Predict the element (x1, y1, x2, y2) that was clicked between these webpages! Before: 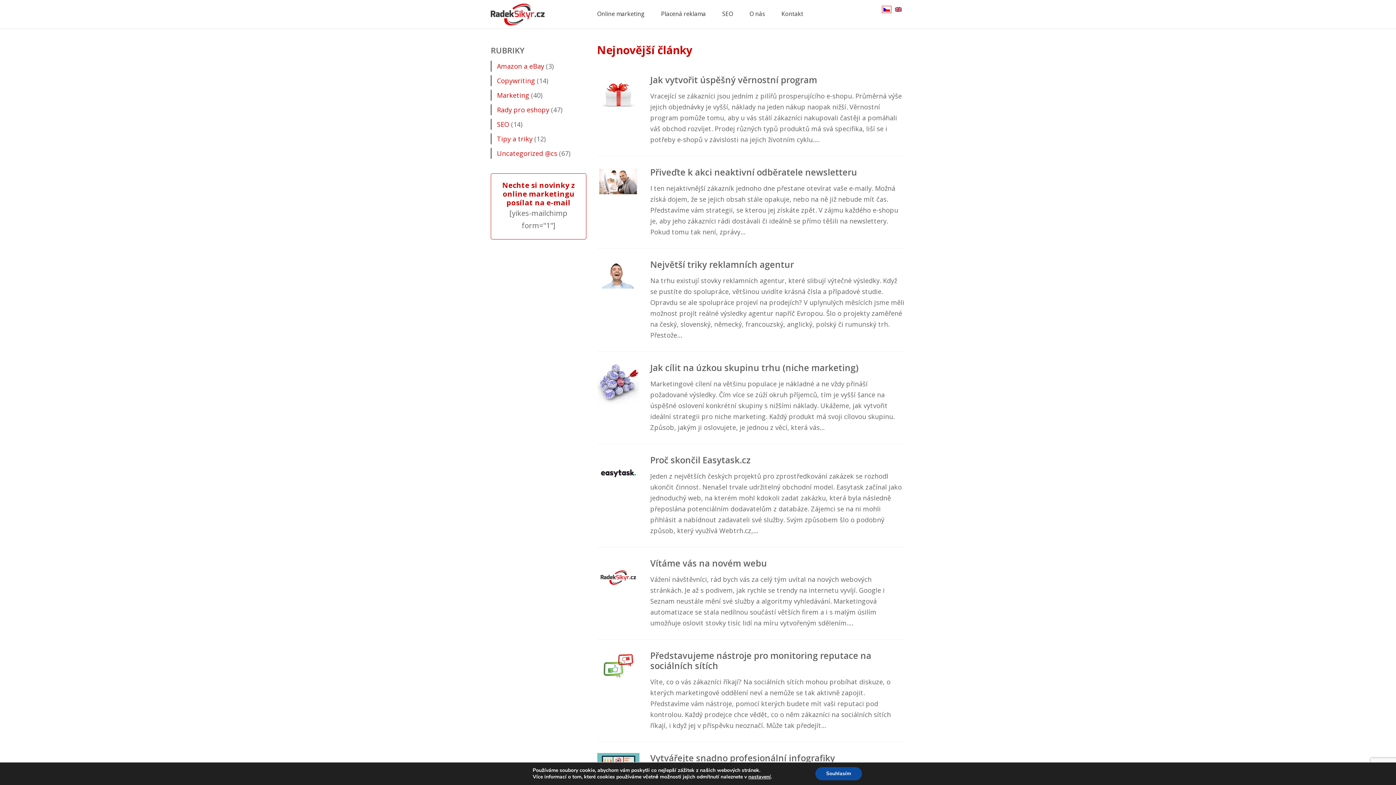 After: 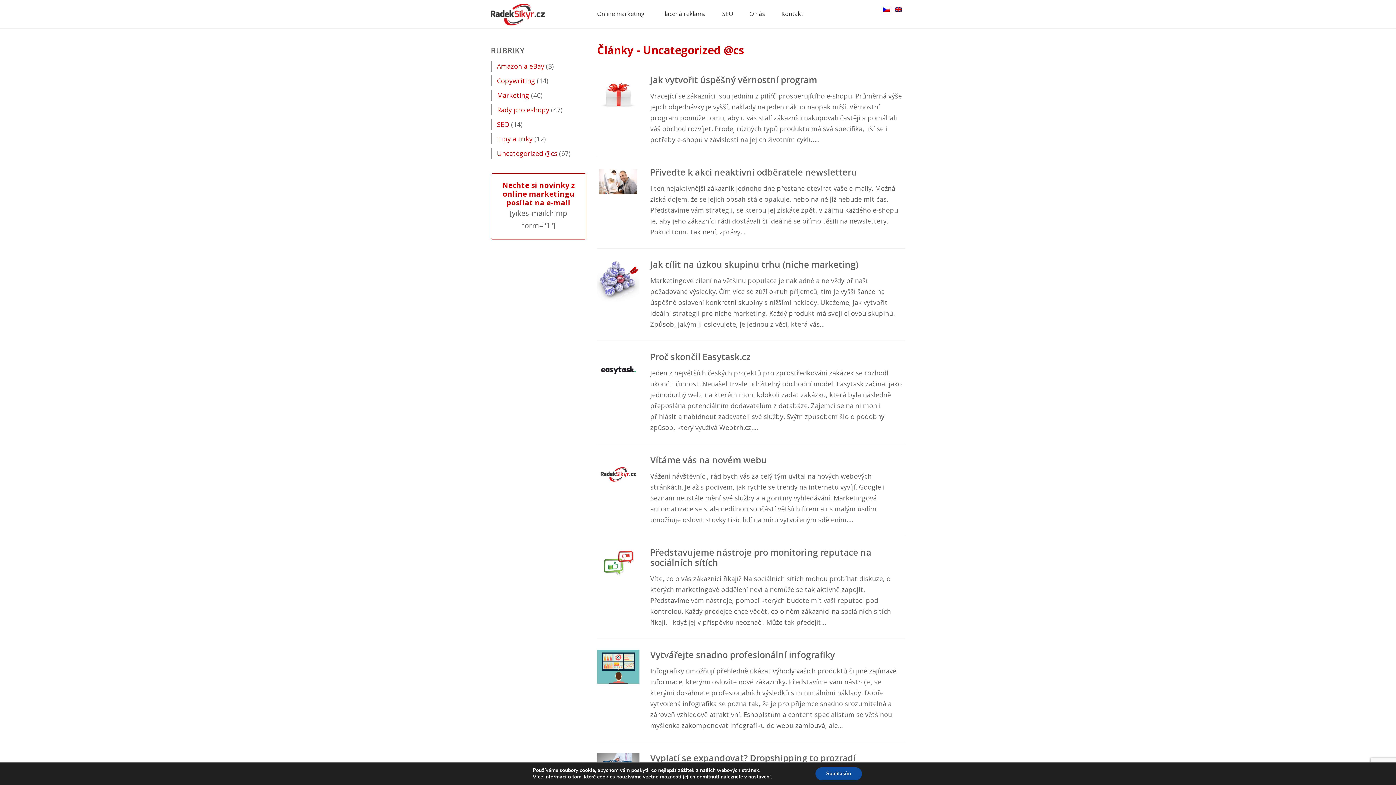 Action: label: Uncategorized @cs bbox: (497, 149, 557, 157)